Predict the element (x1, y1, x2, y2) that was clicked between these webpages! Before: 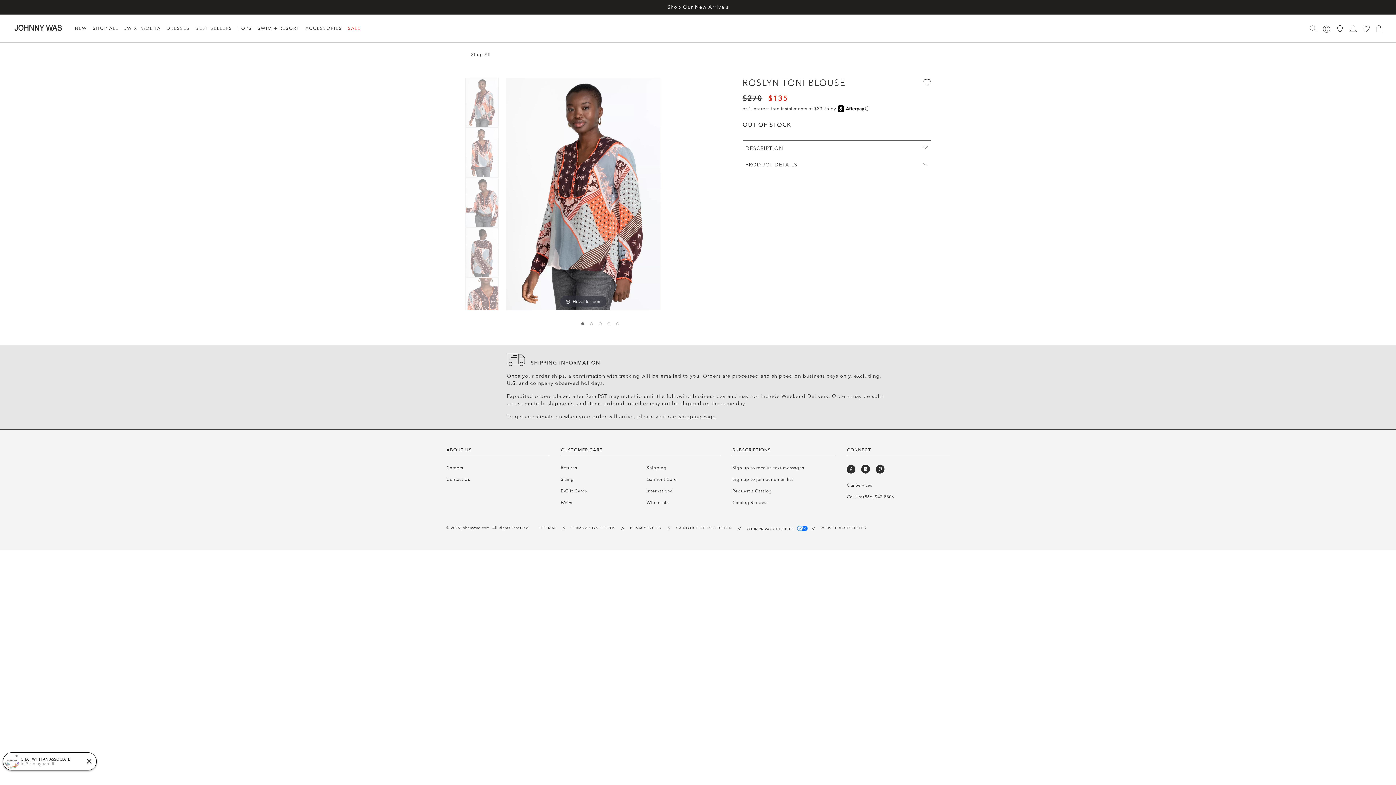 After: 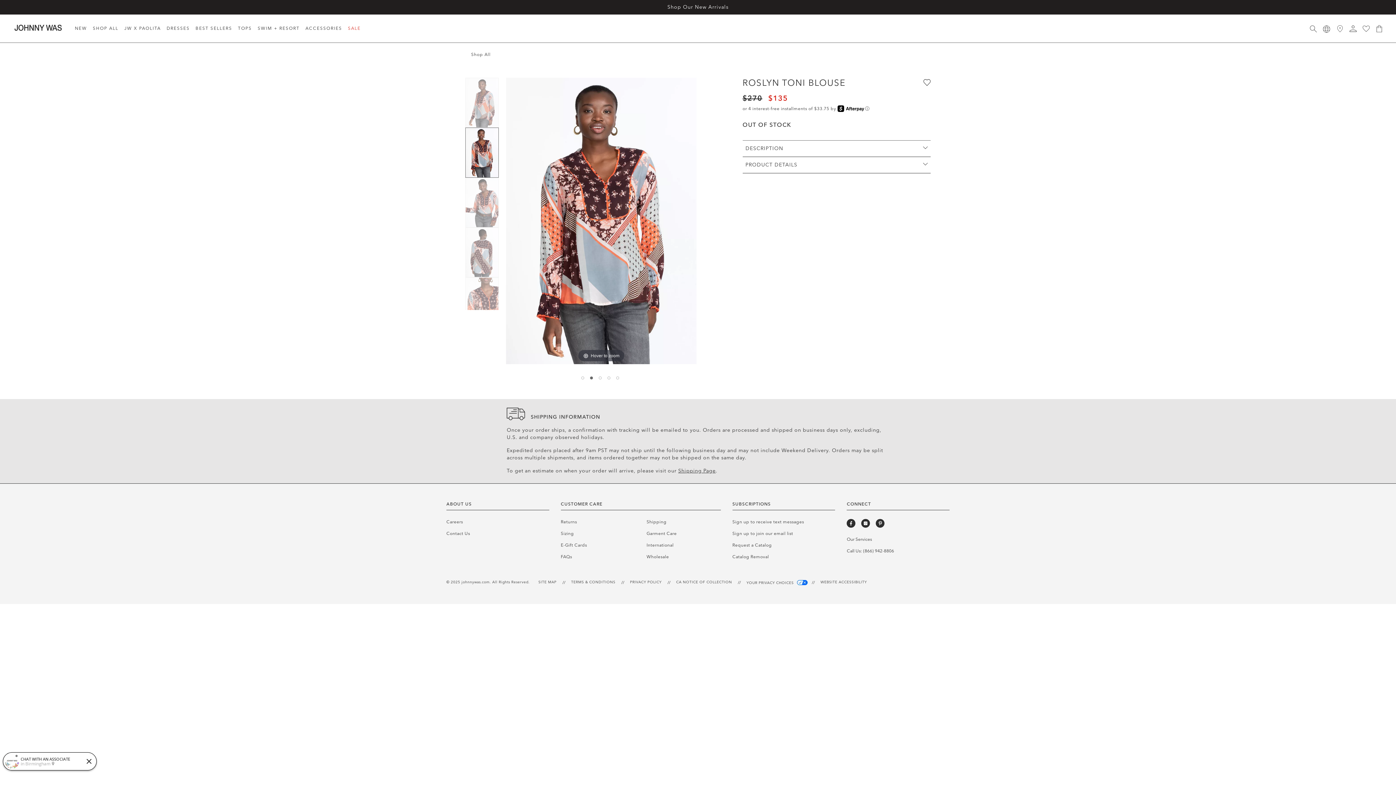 Action: bbox: (465, 127, 498, 177)